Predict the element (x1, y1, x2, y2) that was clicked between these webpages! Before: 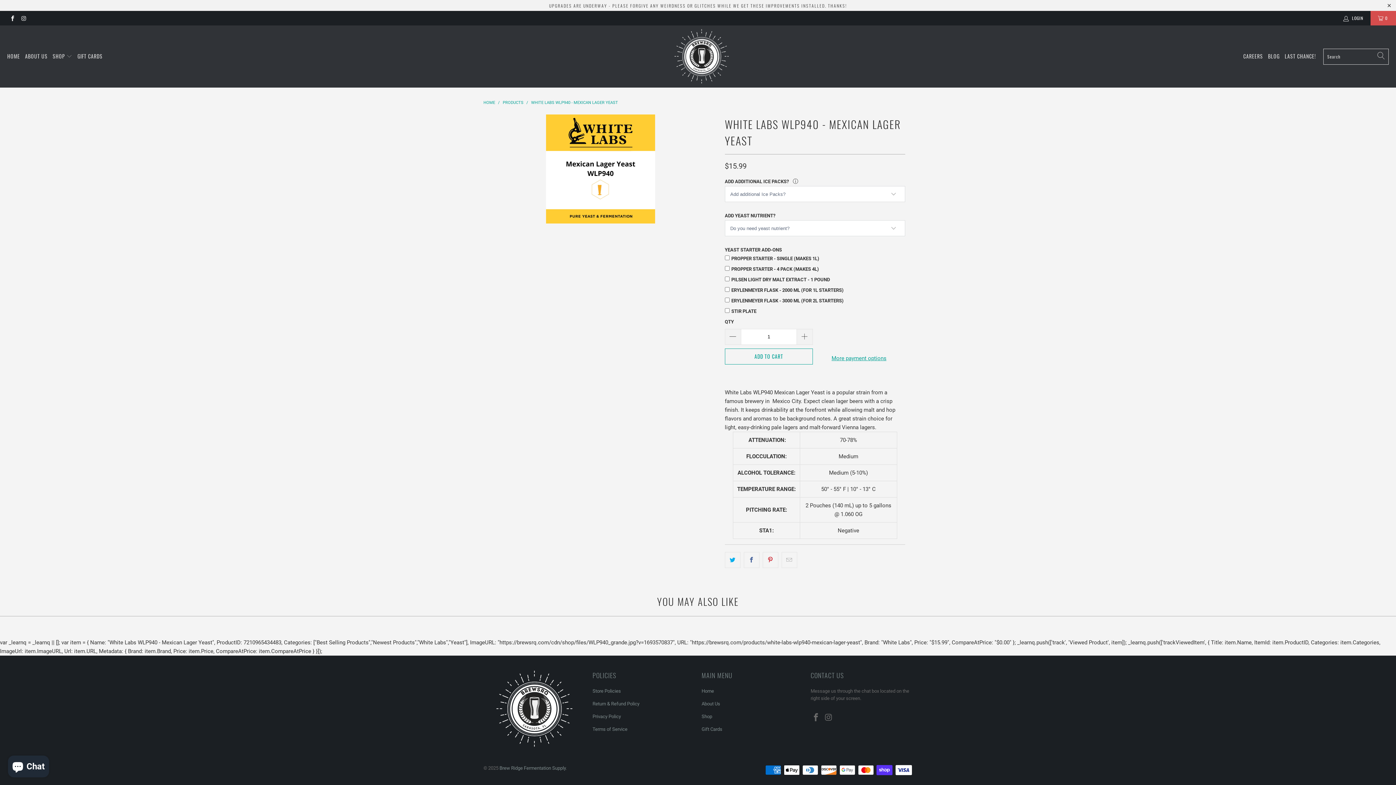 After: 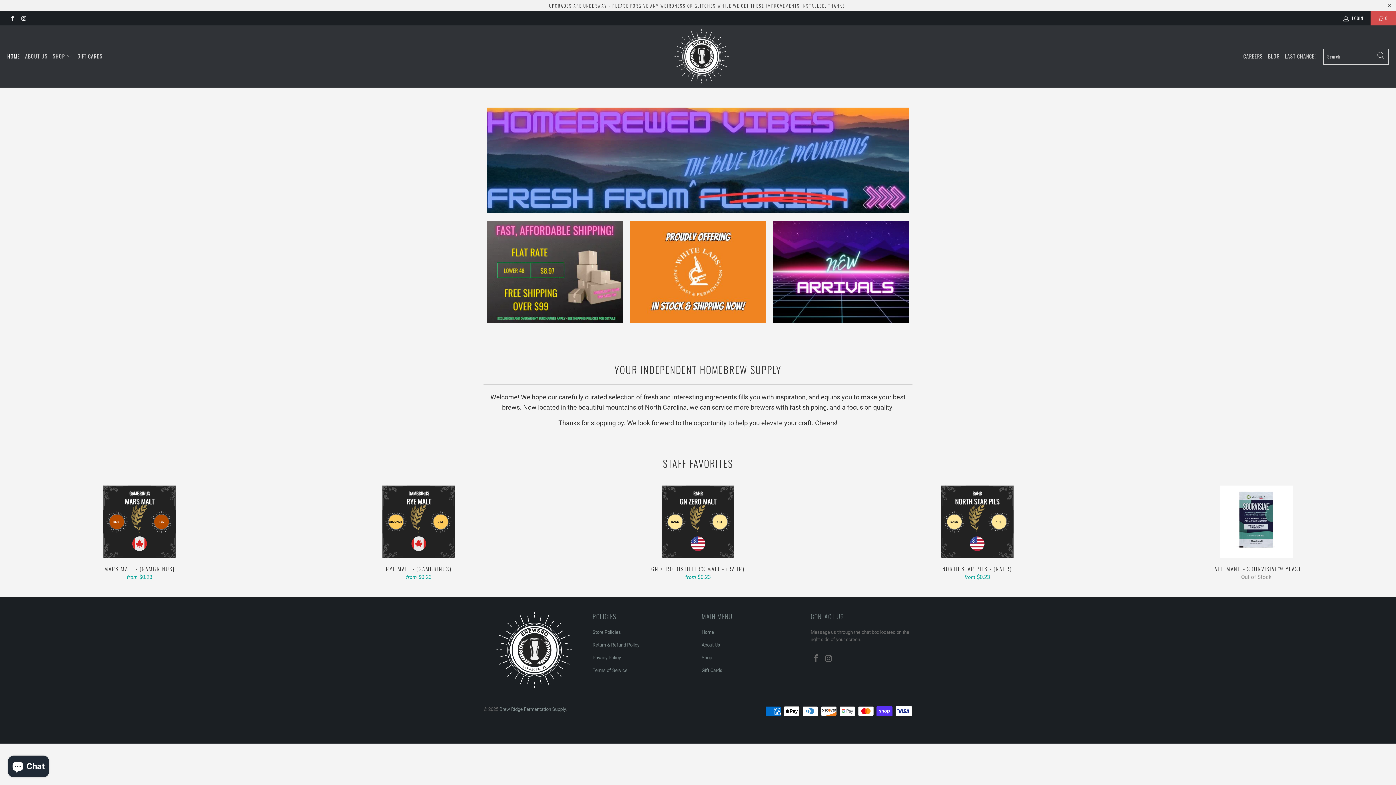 Action: bbox: (499, 765, 565, 771) label: Brew Ridge Fermentation Supply